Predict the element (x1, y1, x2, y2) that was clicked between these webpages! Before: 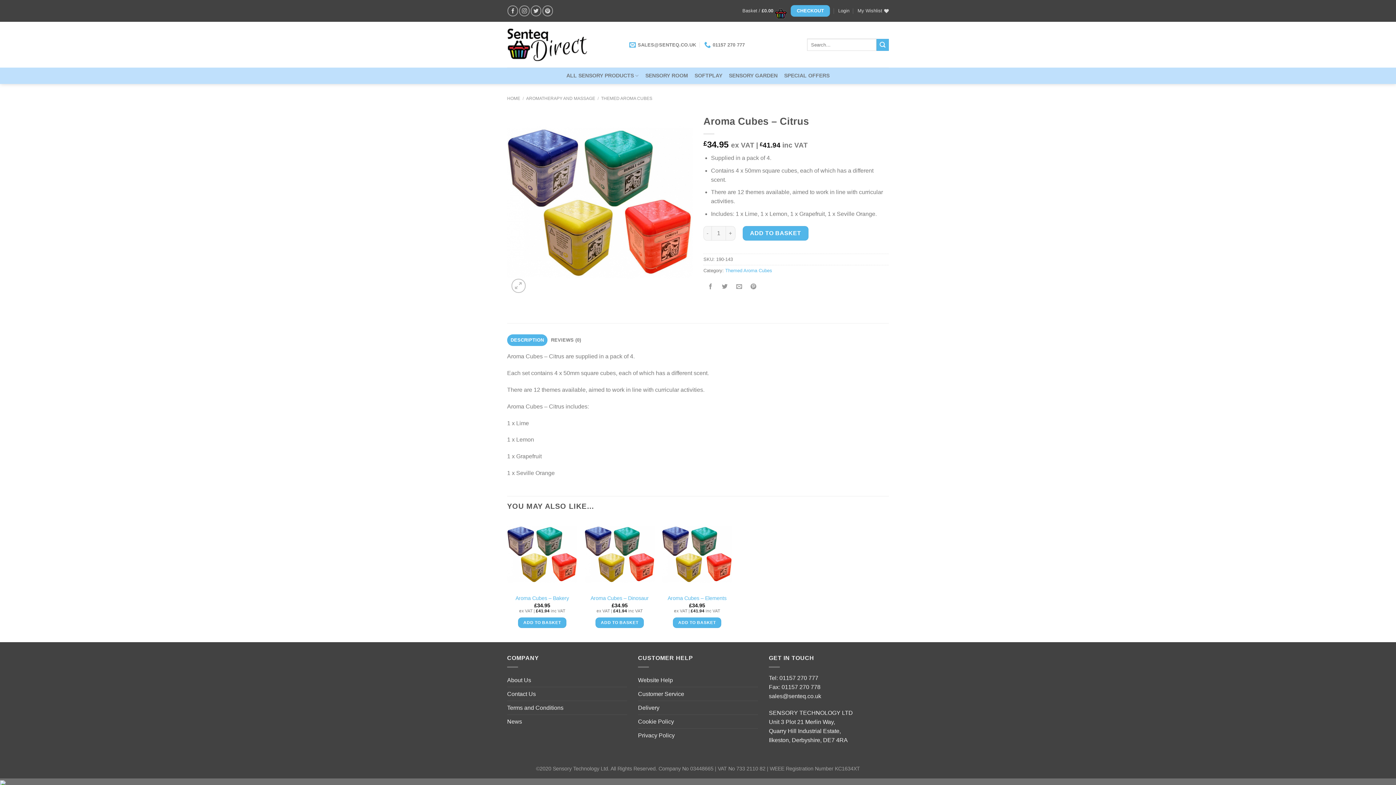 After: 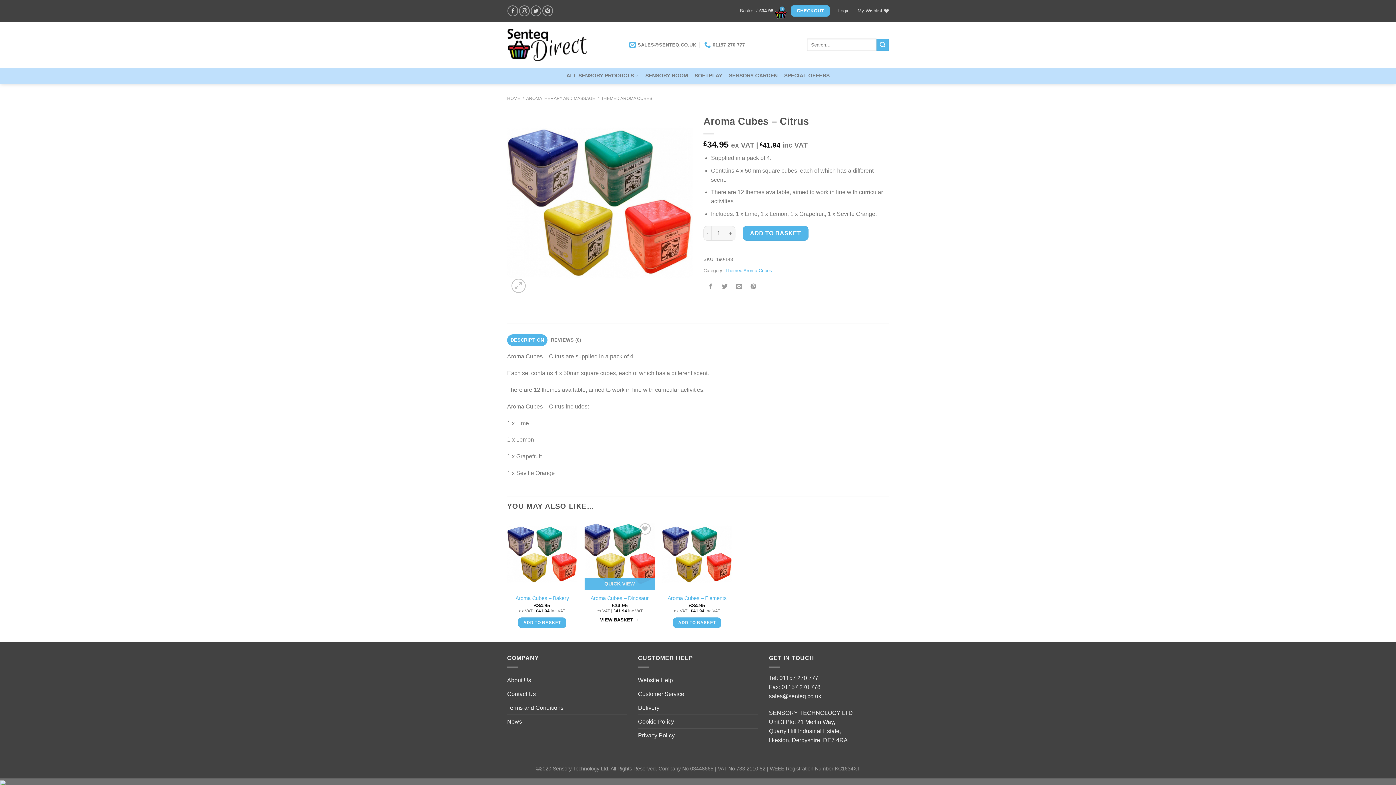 Action: label: Add to basket: “Aroma Cubes - Dinosaur” bbox: (595, 617, 644, 628)